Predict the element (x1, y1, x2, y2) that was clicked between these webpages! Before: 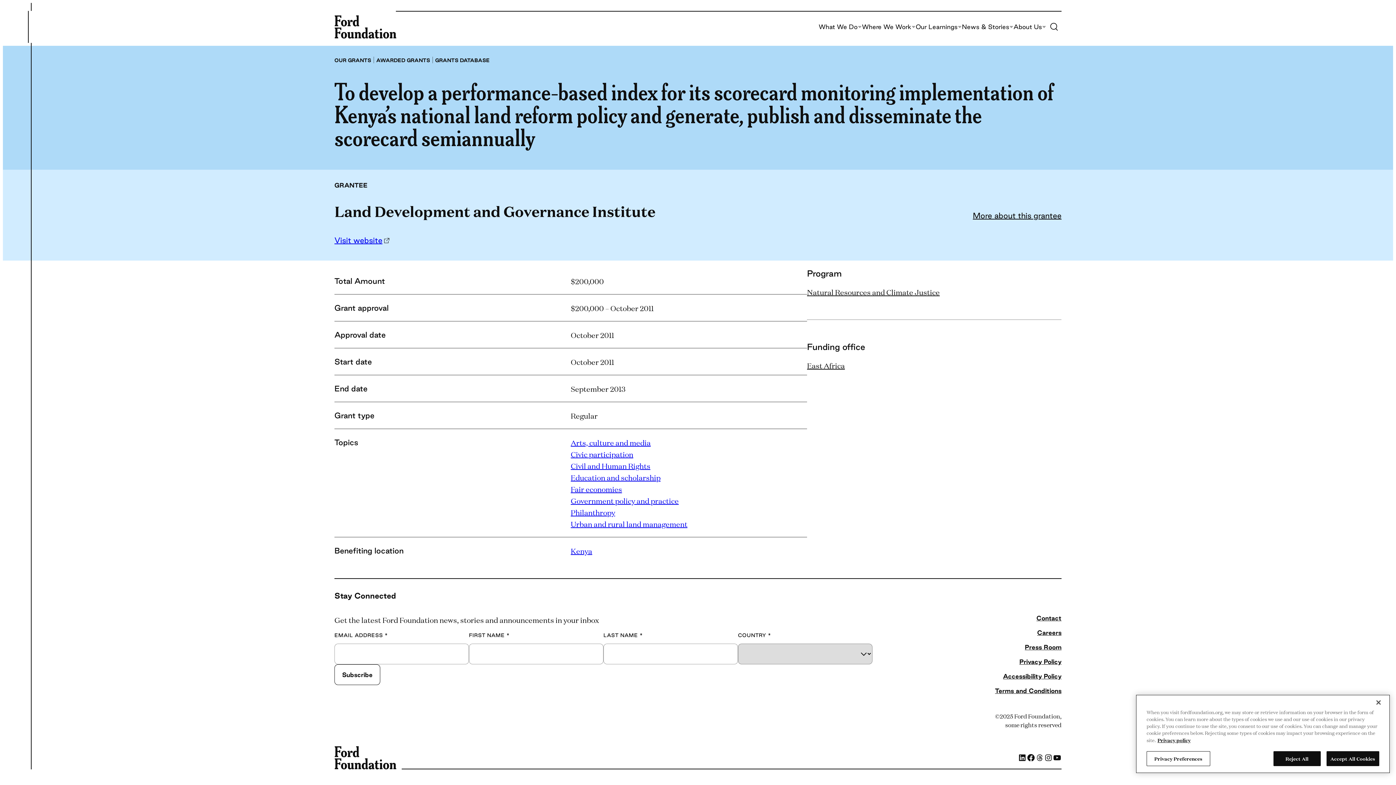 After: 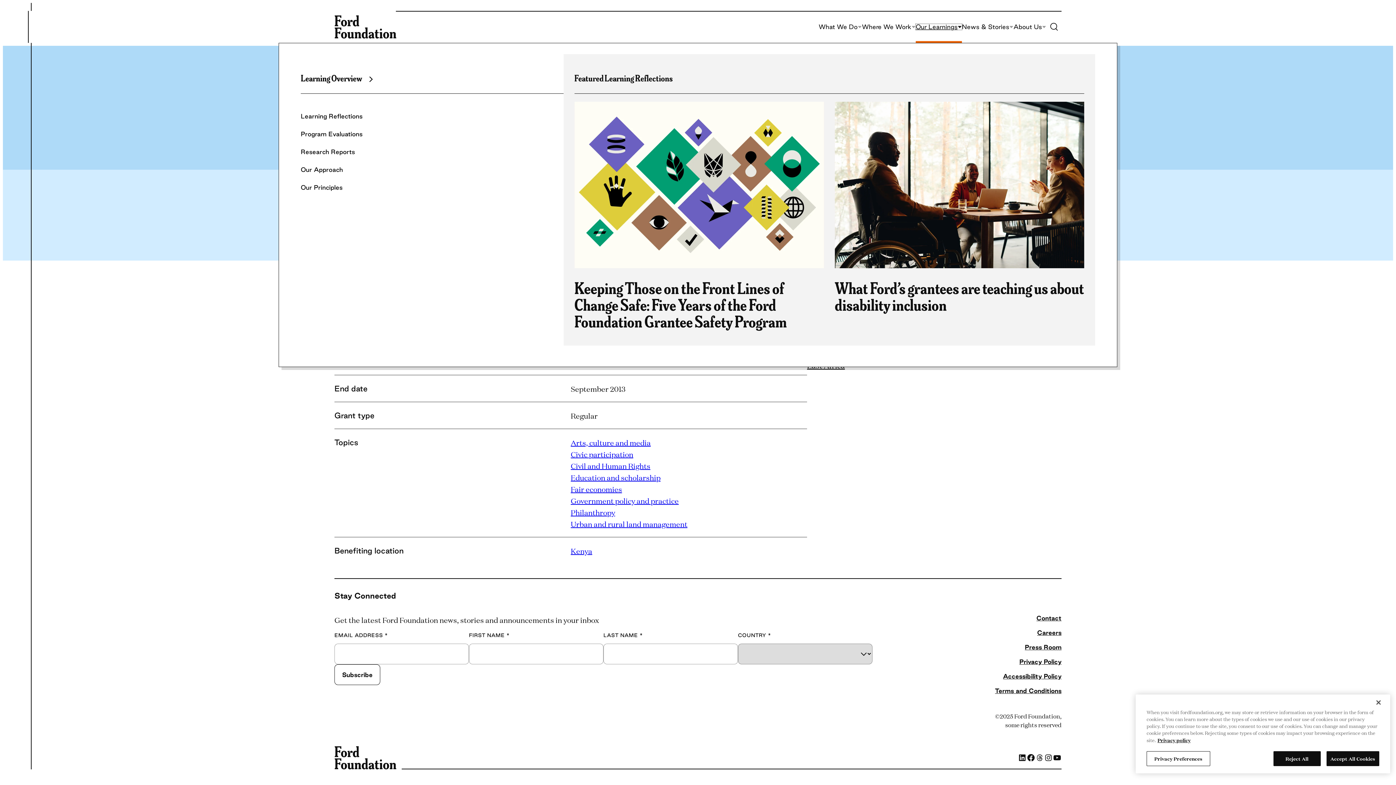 Action: label: Our Learnings bbox: (916, 24, 962, 29)